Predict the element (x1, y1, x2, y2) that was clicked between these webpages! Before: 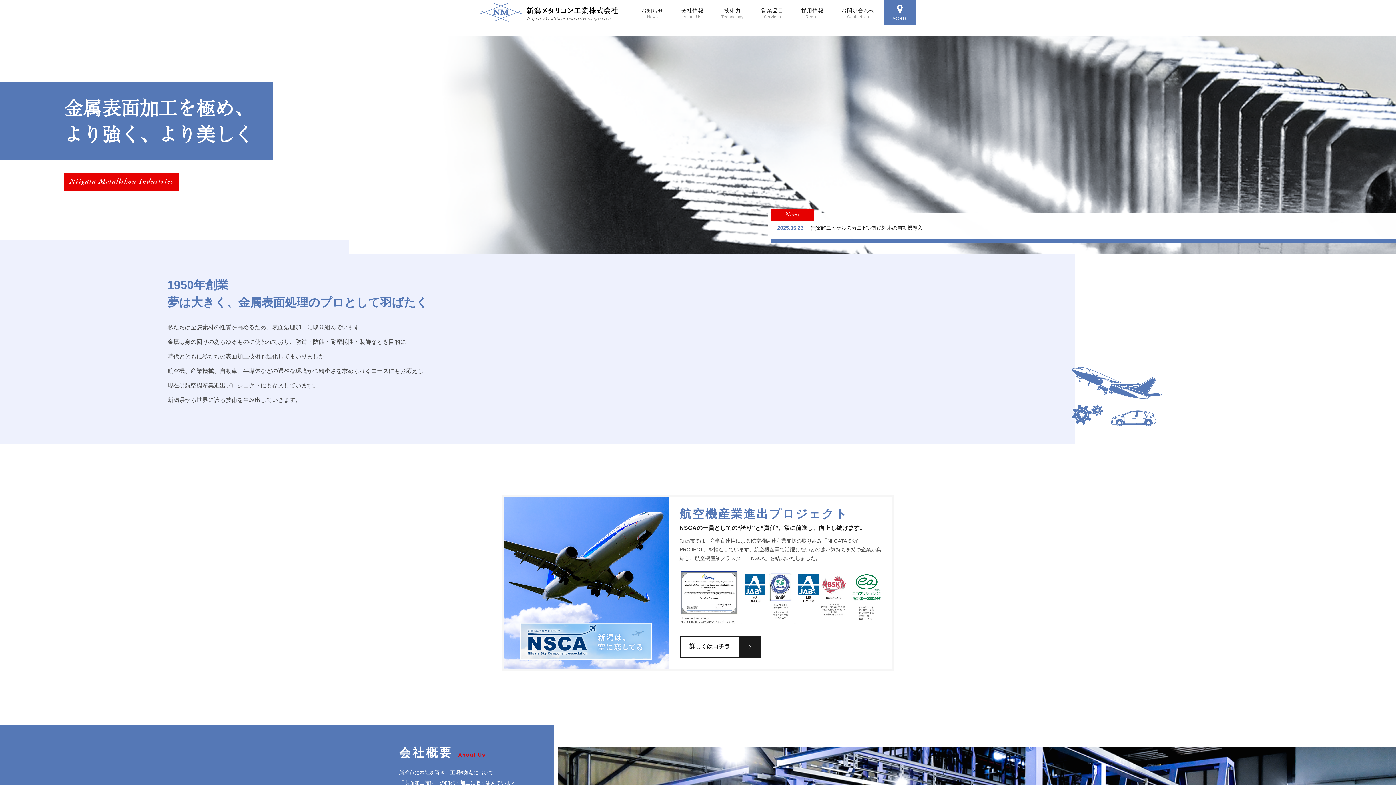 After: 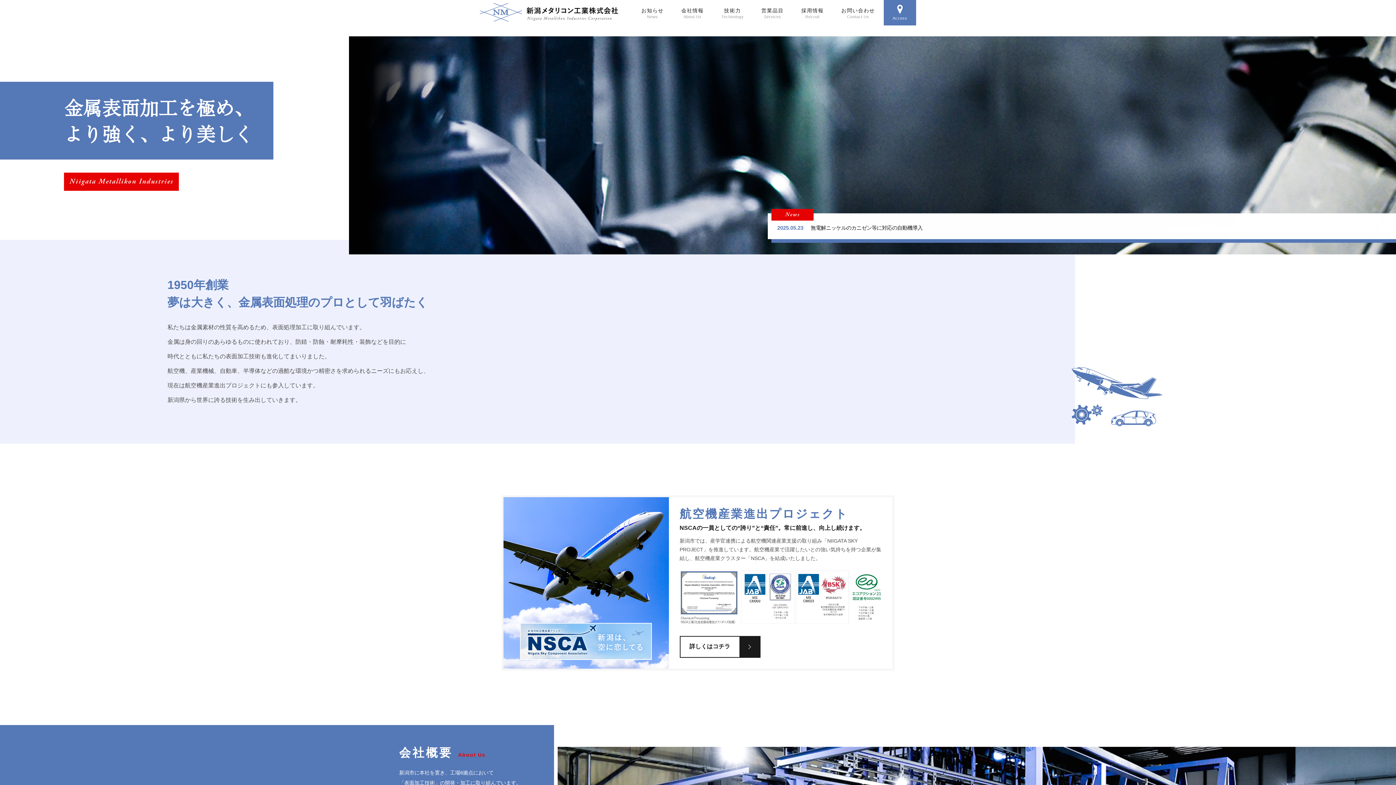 Action: bbox: (480, 16, 618, 22)